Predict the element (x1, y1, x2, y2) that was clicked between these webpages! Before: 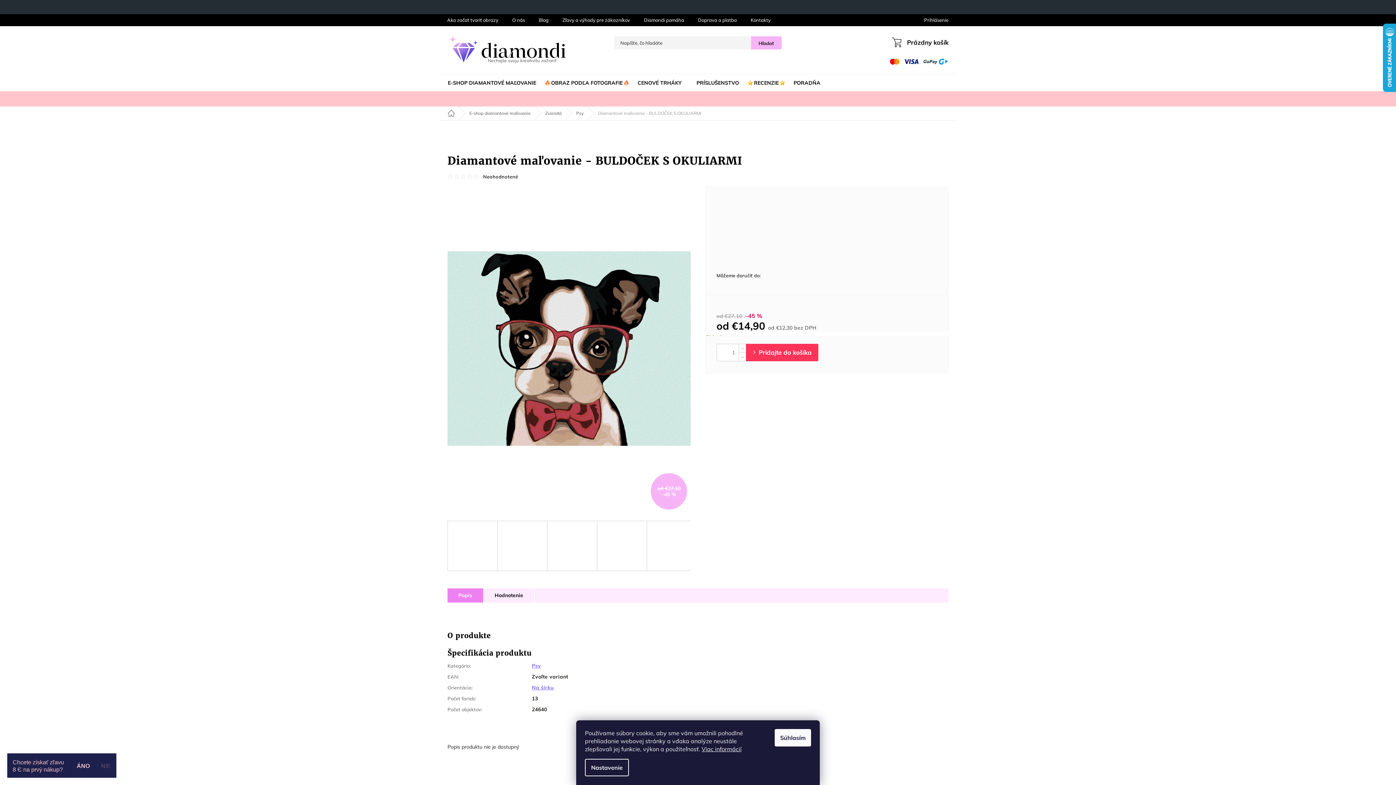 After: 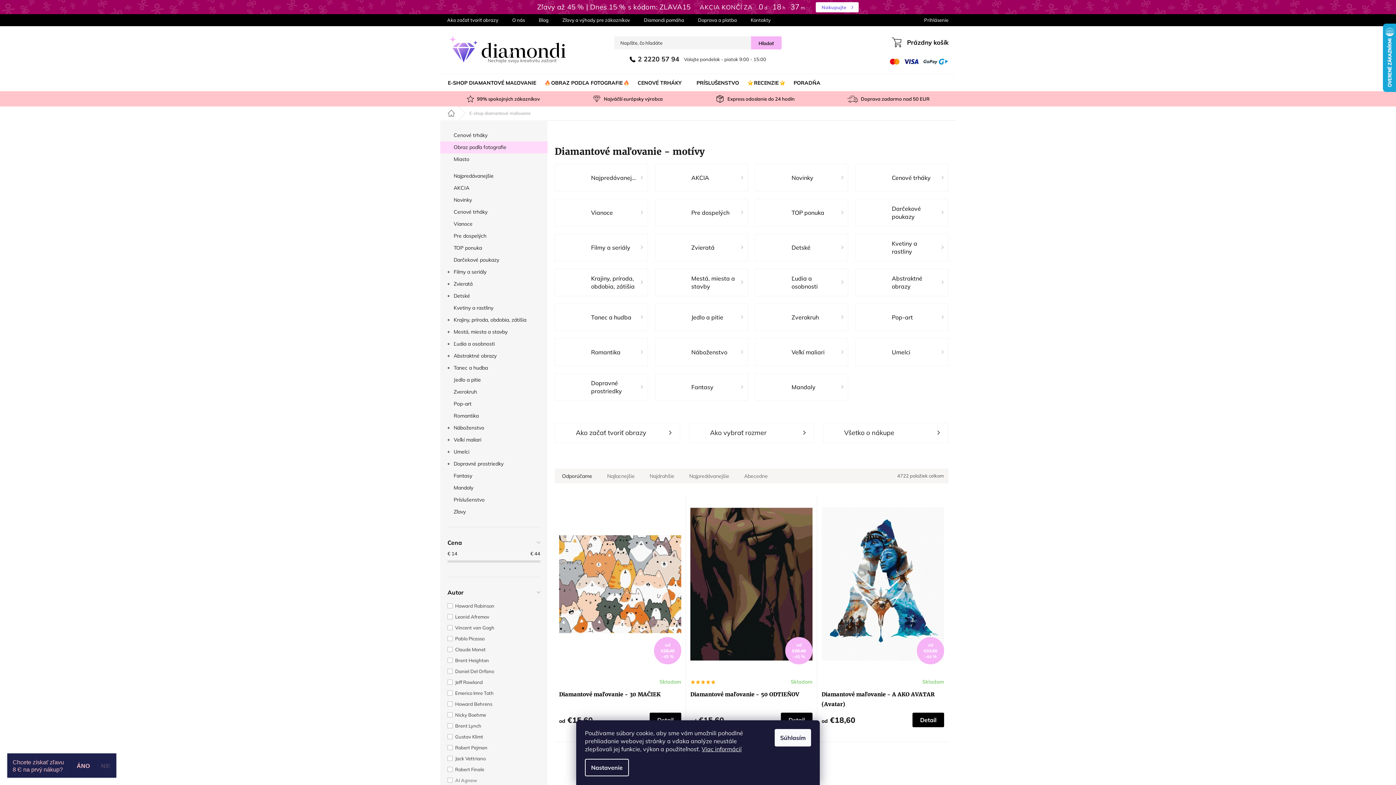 Action: label: E-shop diamantové maľovanie bbox: (462, 106, 538, 120)